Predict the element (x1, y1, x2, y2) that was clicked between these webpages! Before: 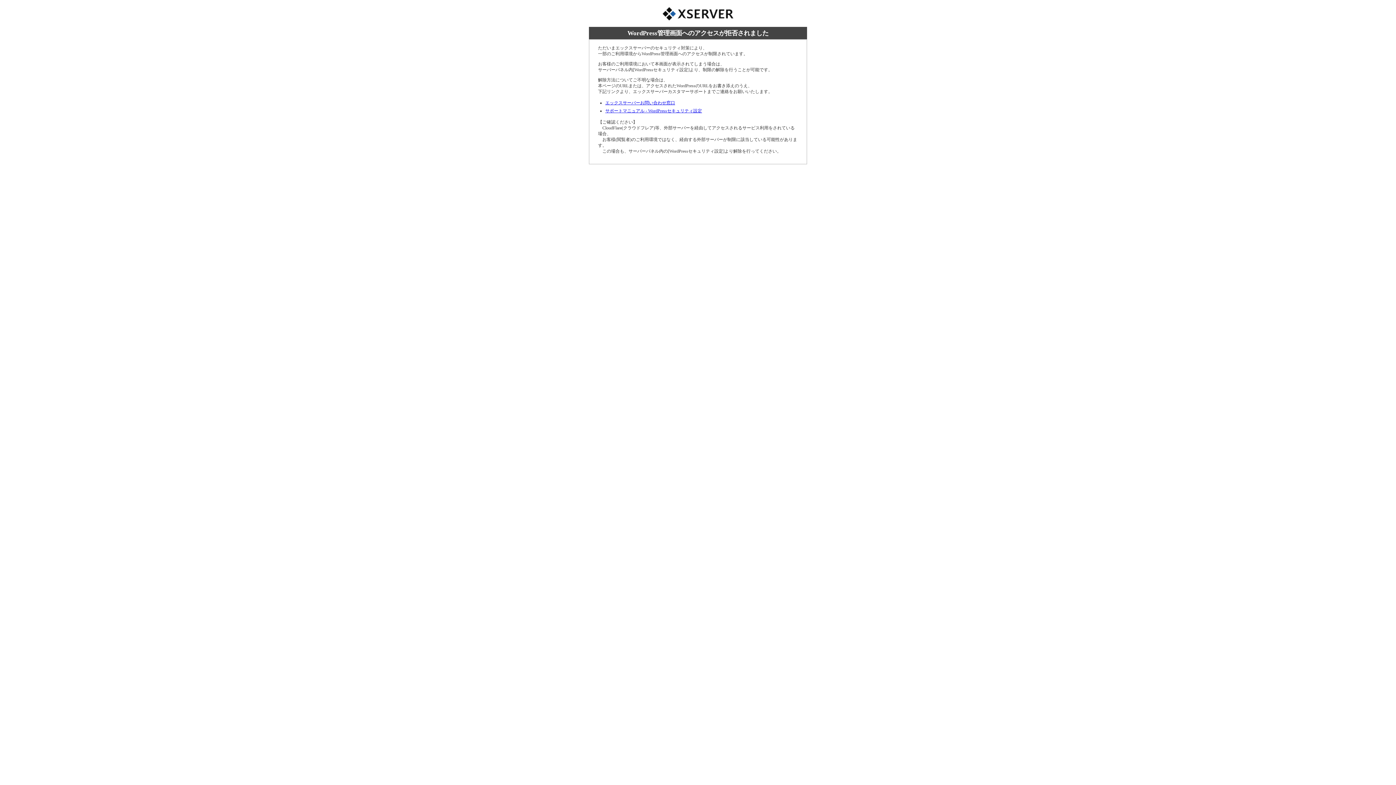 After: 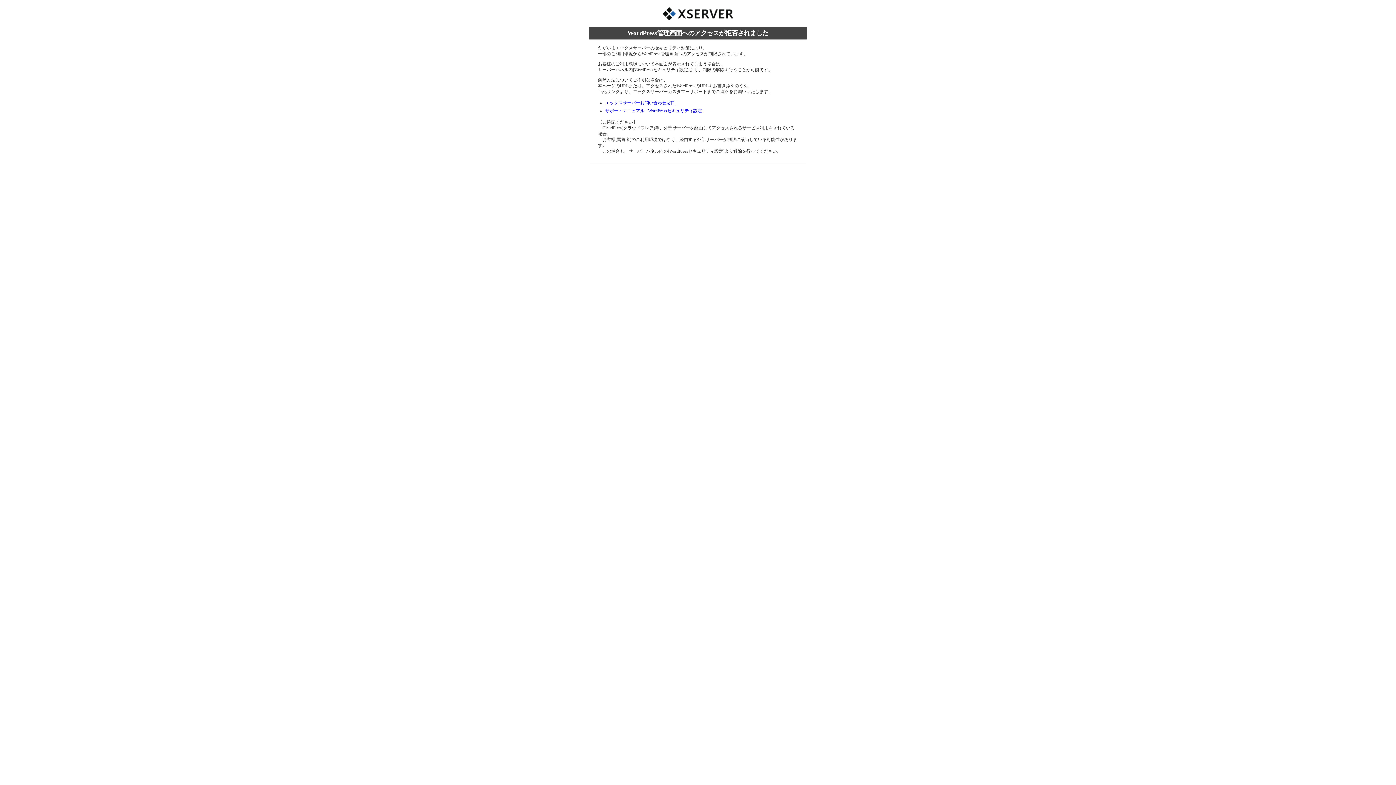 Action: label: エックスサーバーお問い合わせ窓口 bbox: (605, 100, 675, 105)